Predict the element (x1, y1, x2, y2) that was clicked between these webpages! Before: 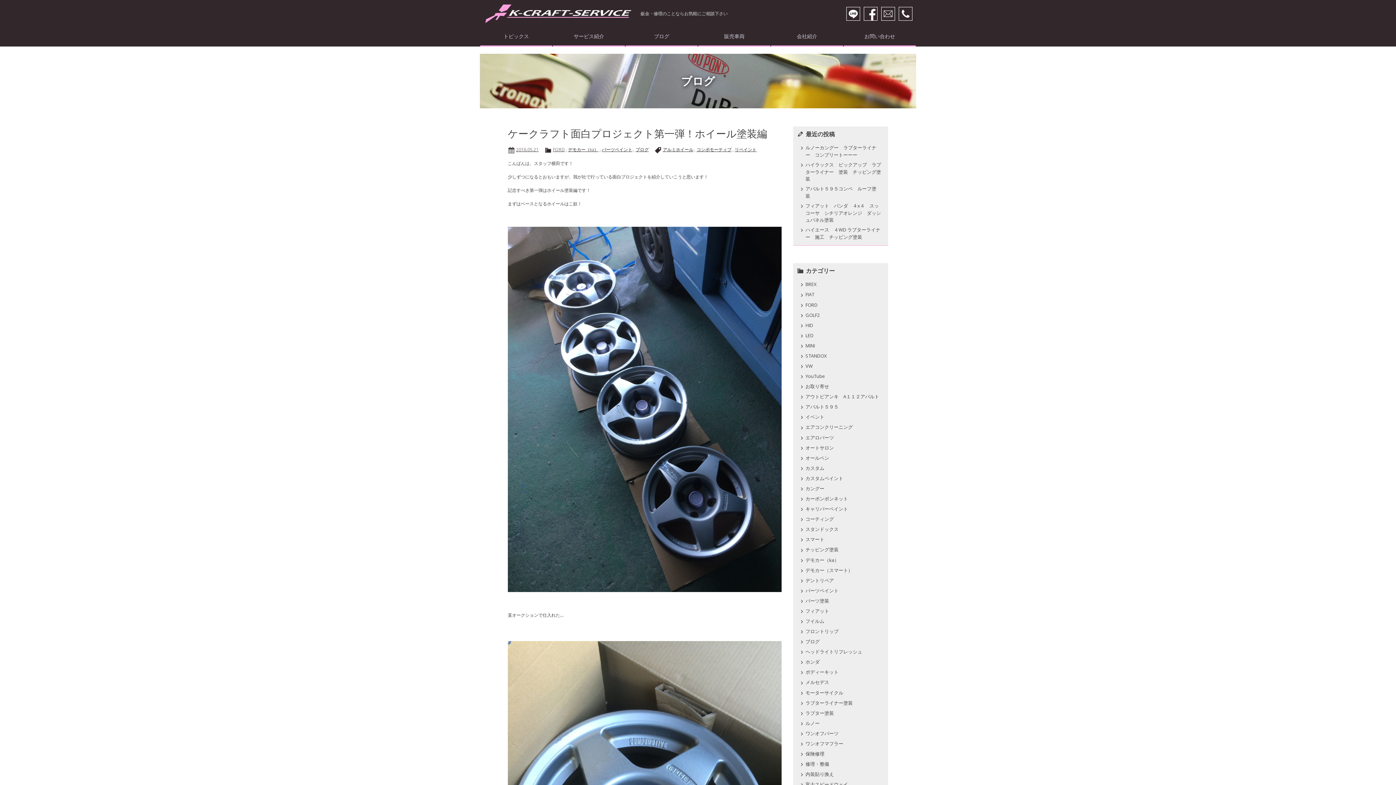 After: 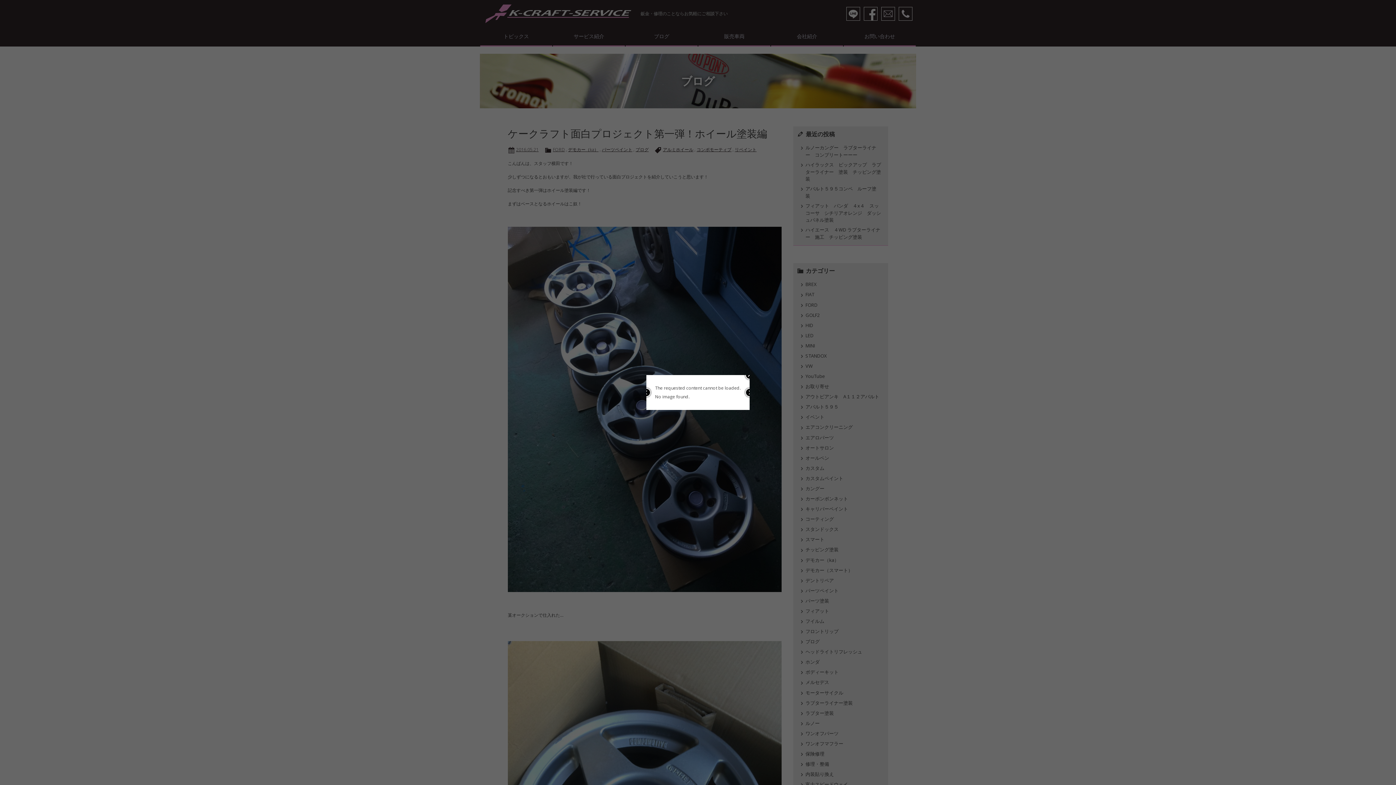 Action: label: キャリパーペイント bbox: (799, 505, 881, 513)